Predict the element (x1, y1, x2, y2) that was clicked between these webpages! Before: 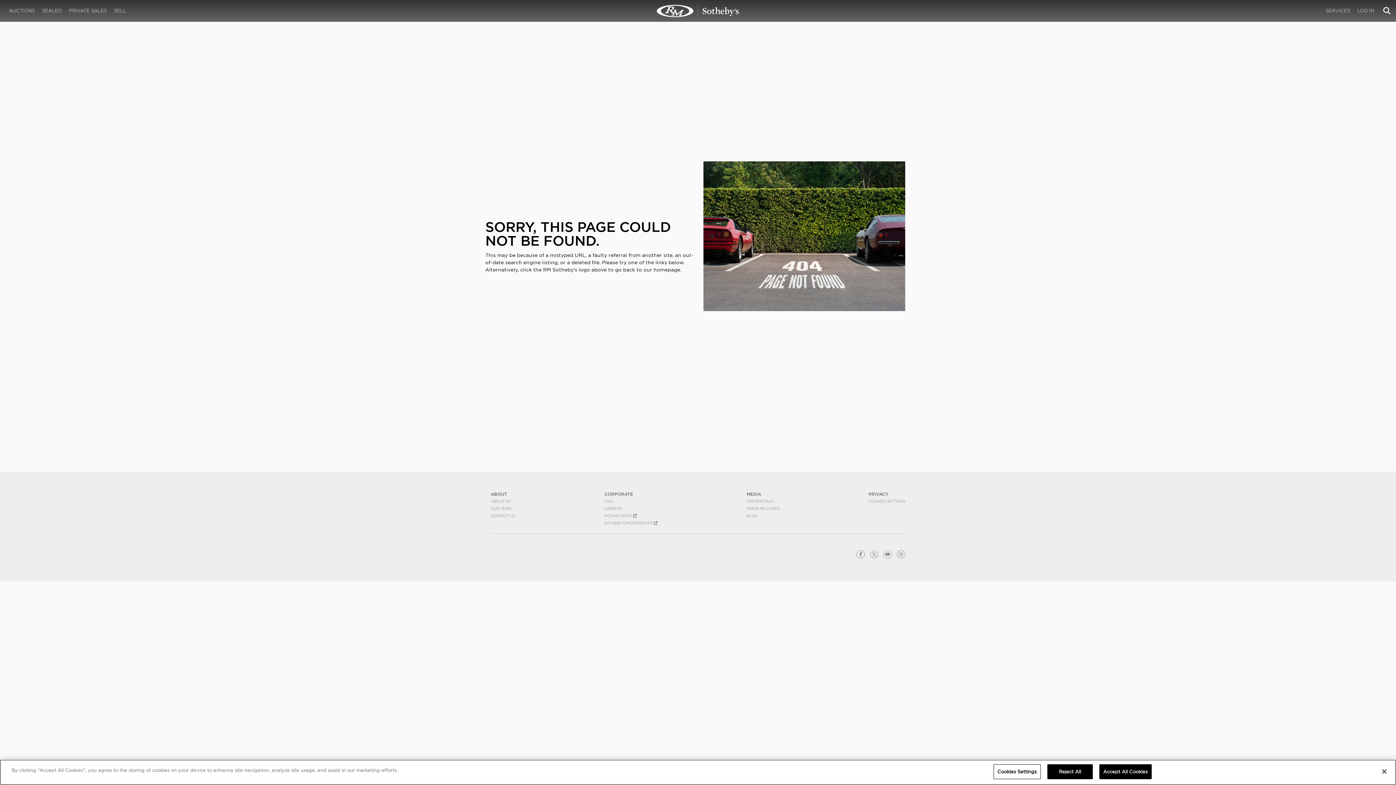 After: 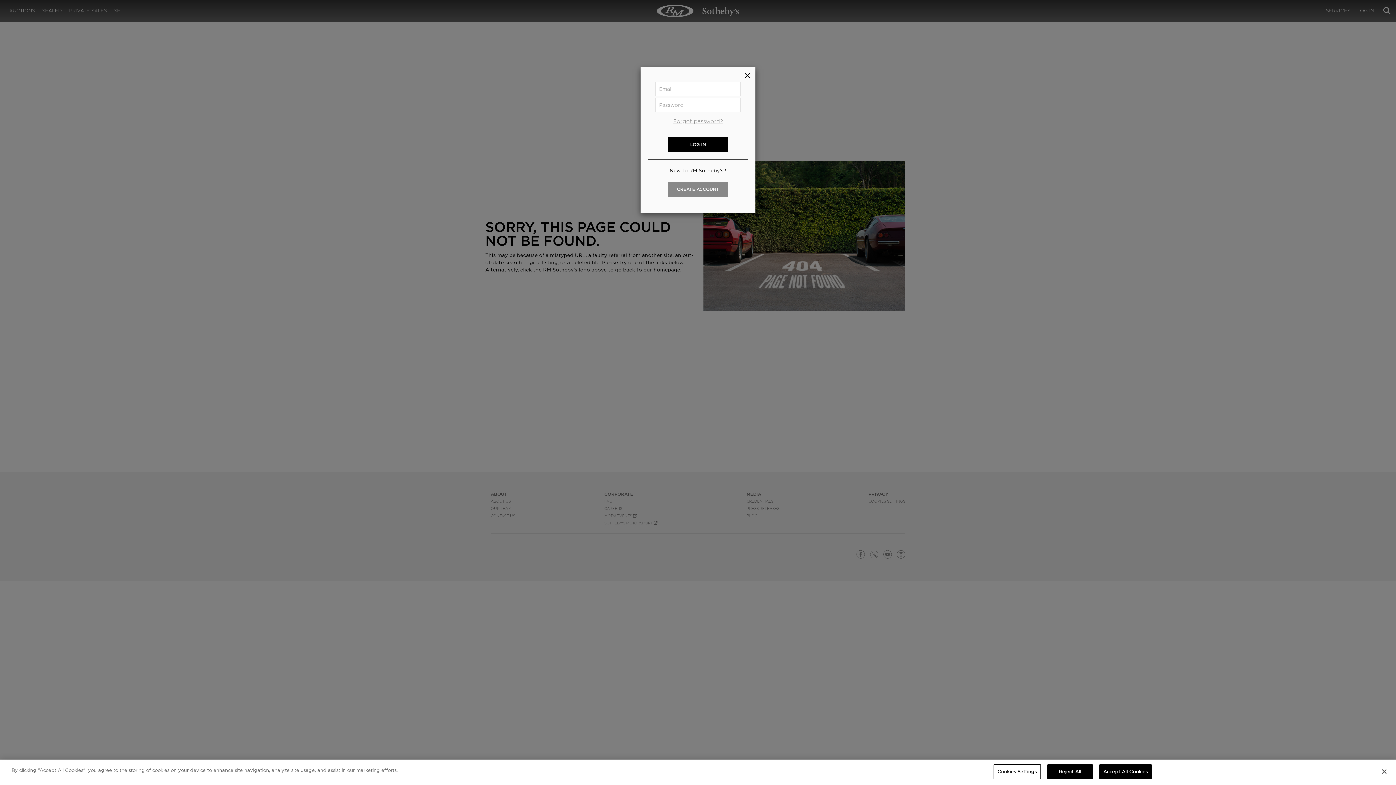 Action: bbox: (1354, 2, 1378, 19) label: LOG IN